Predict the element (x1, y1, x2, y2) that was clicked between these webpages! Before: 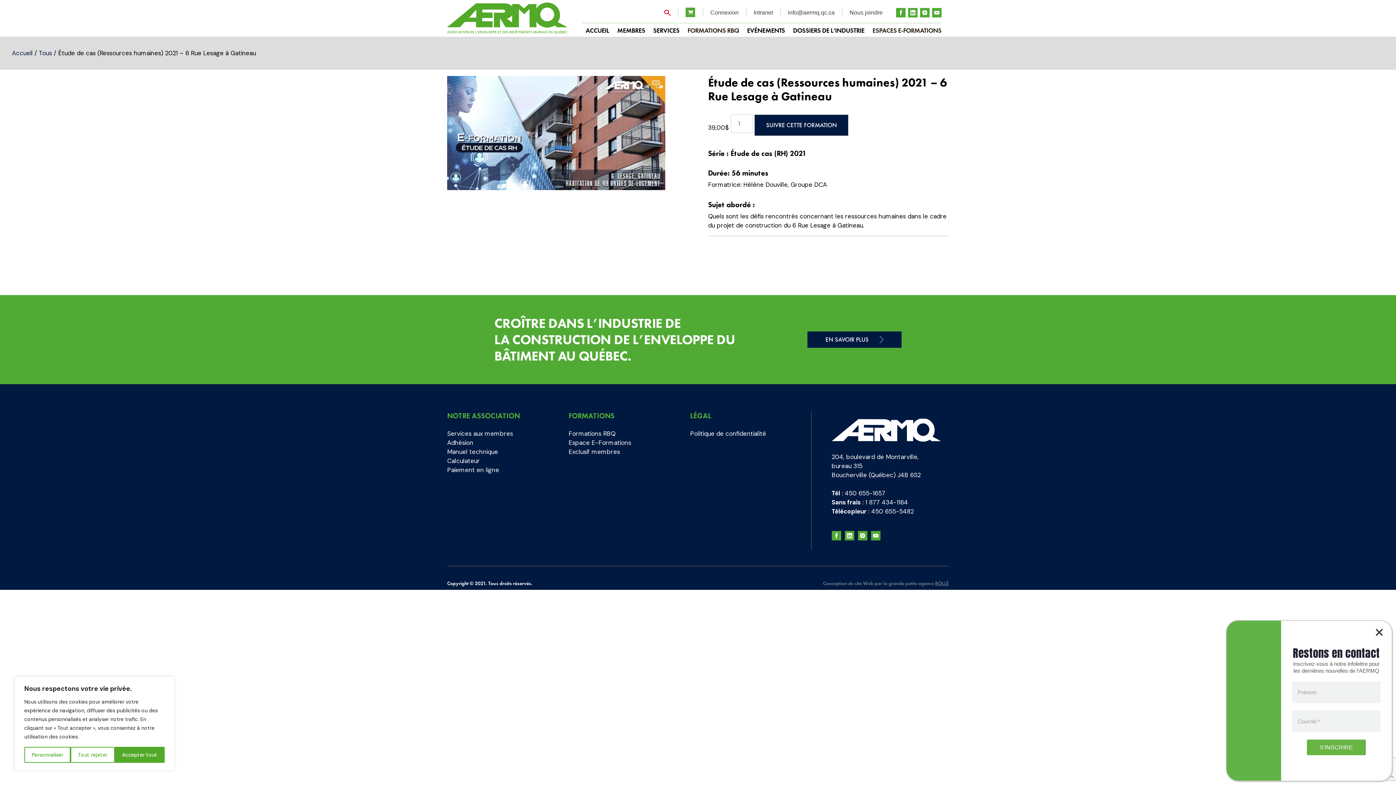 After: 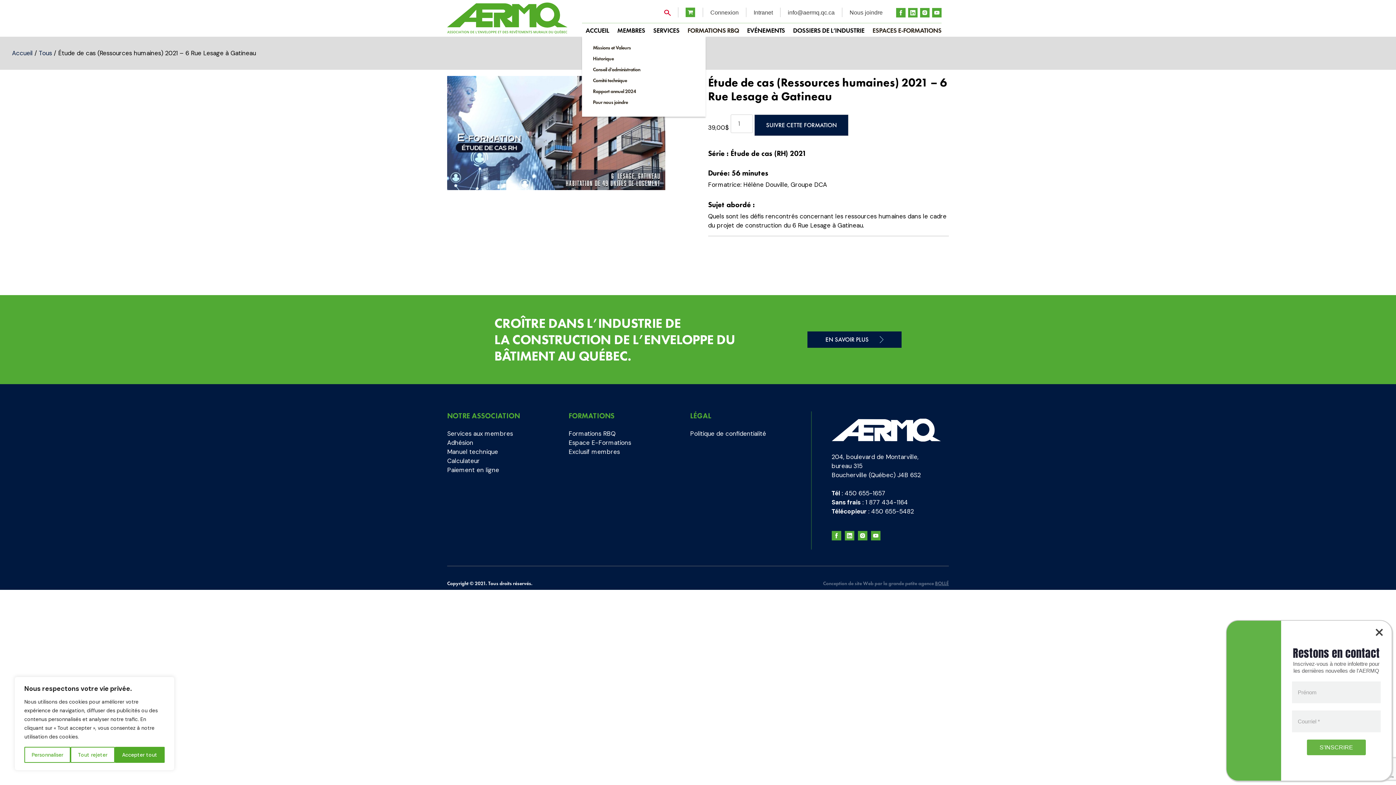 Action: label: ACCUEIL bbox: (582, 25, 613, 35)